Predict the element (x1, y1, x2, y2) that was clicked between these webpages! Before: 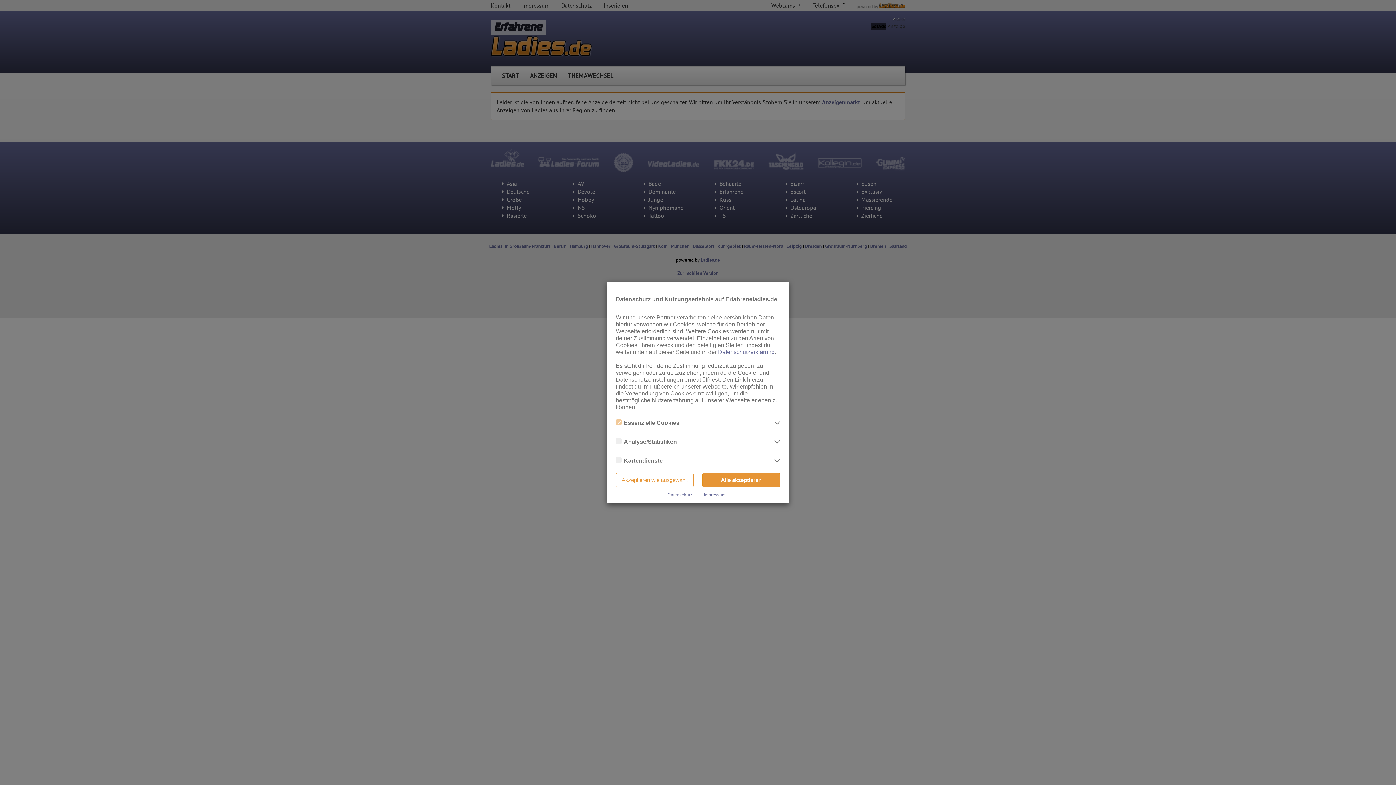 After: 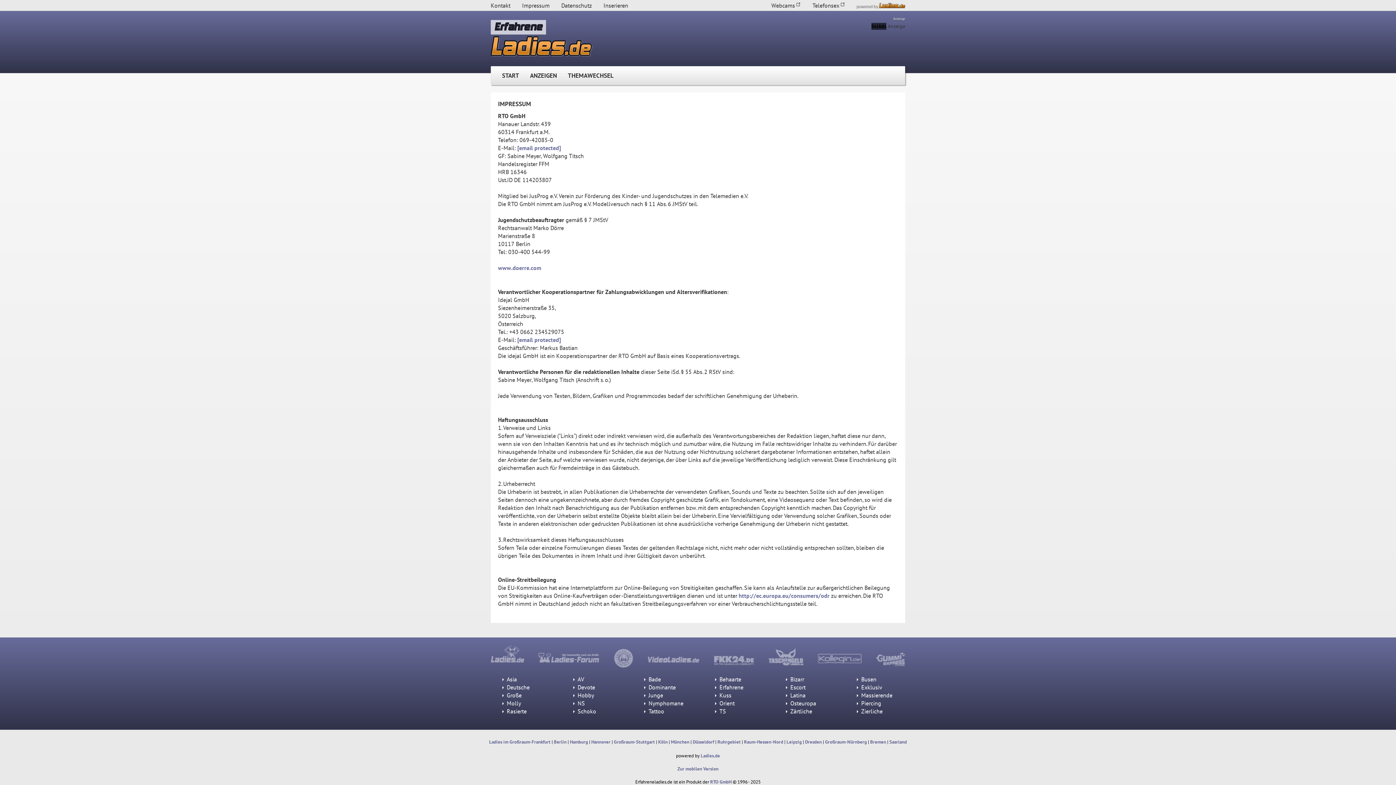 Action: label: Impressum bbox: (704, 492, 725, 497)